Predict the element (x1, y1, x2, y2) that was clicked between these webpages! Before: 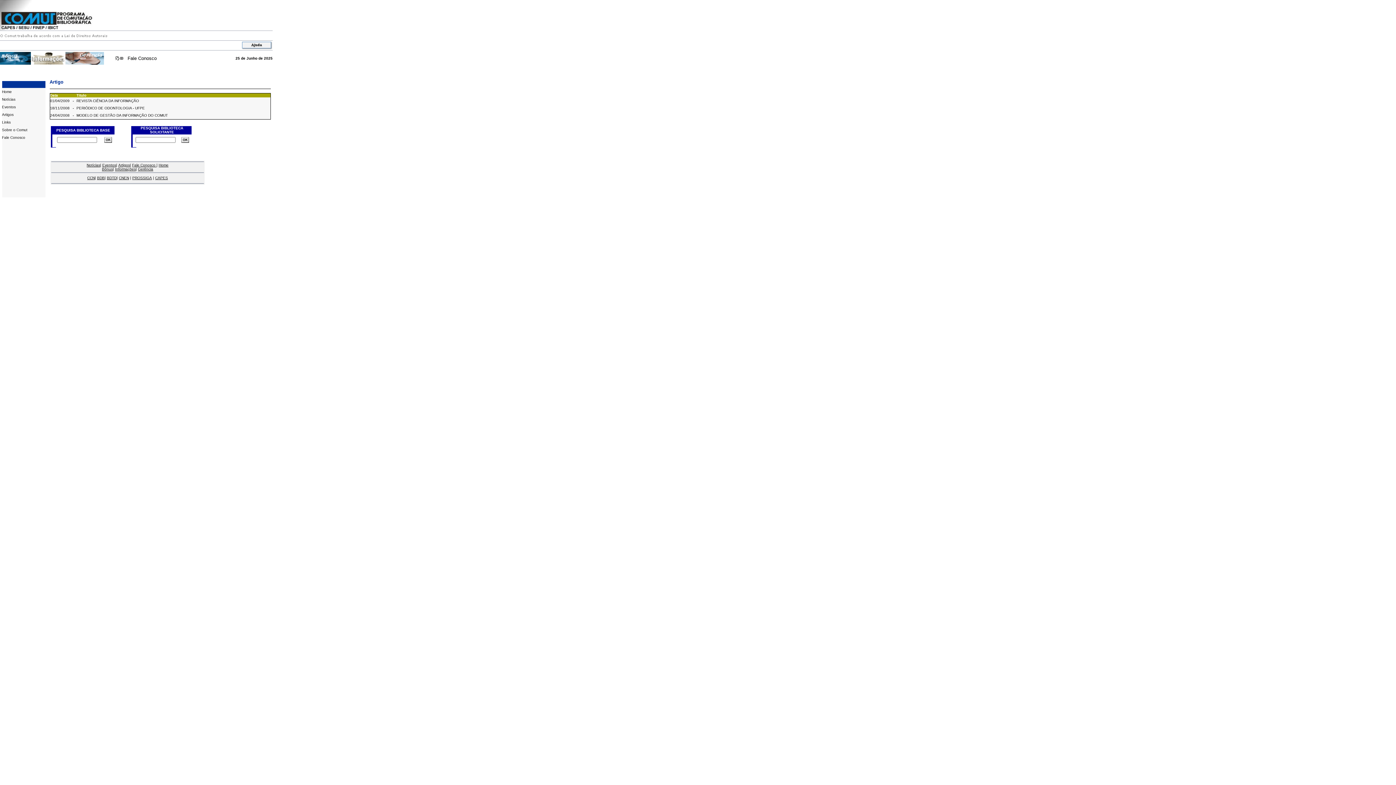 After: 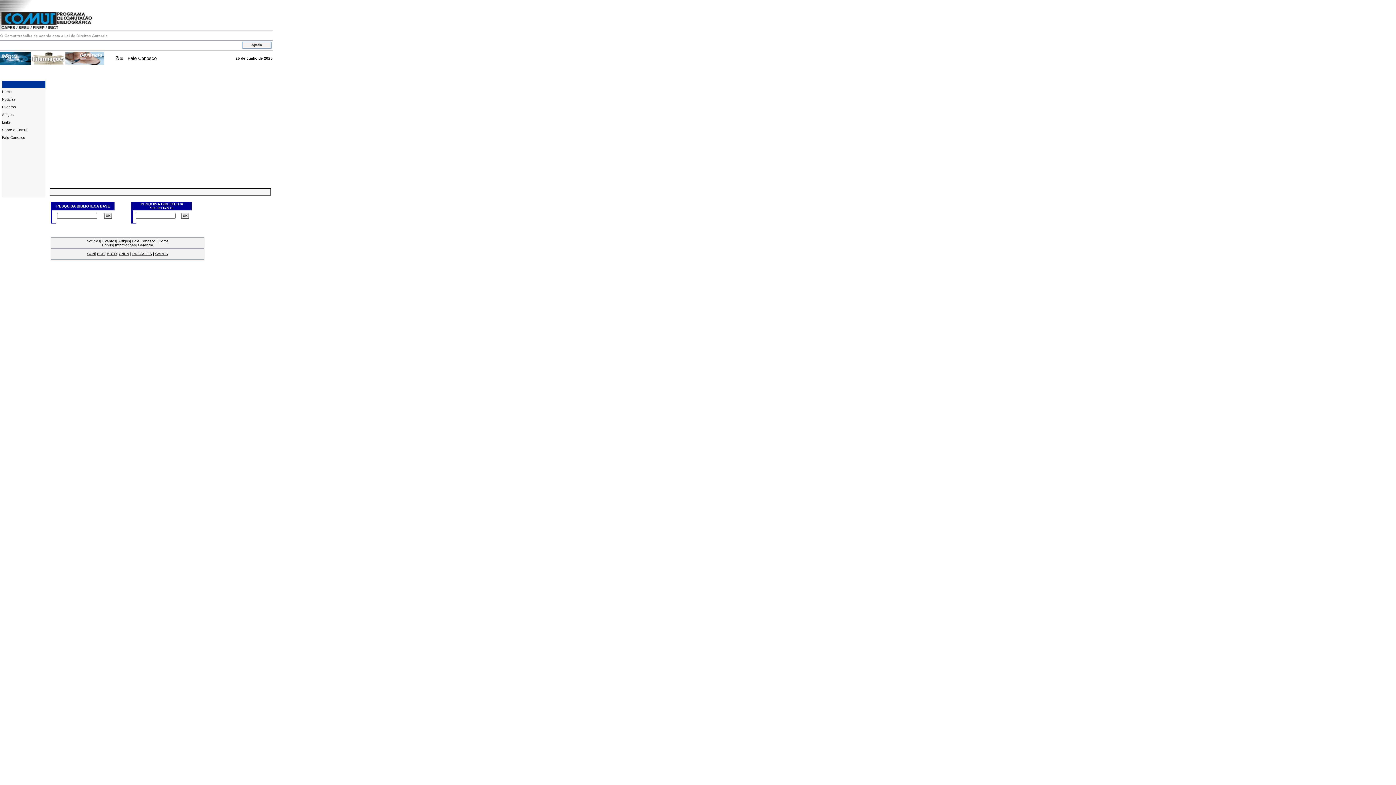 Action: label: Sobre o Comut bbox: (2, 128, 27, 132)